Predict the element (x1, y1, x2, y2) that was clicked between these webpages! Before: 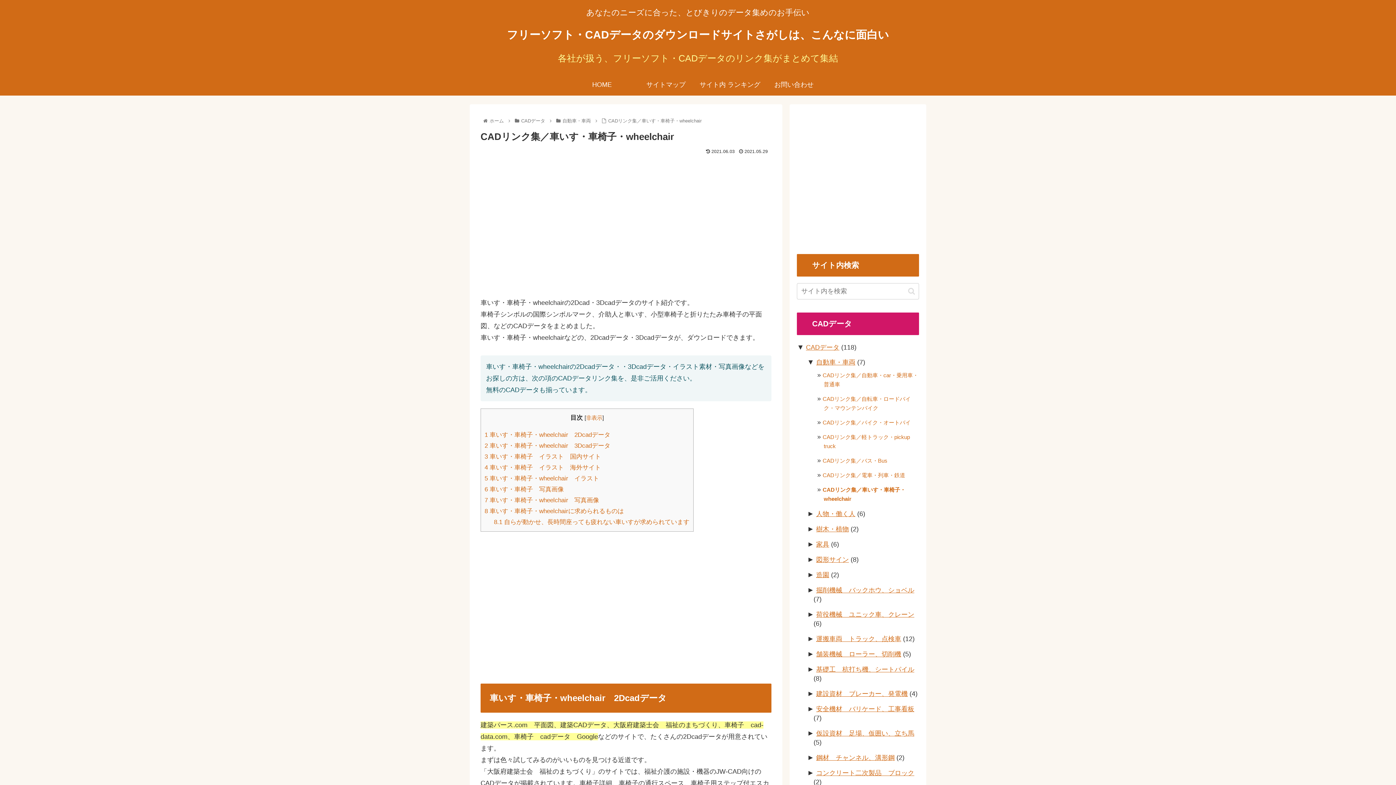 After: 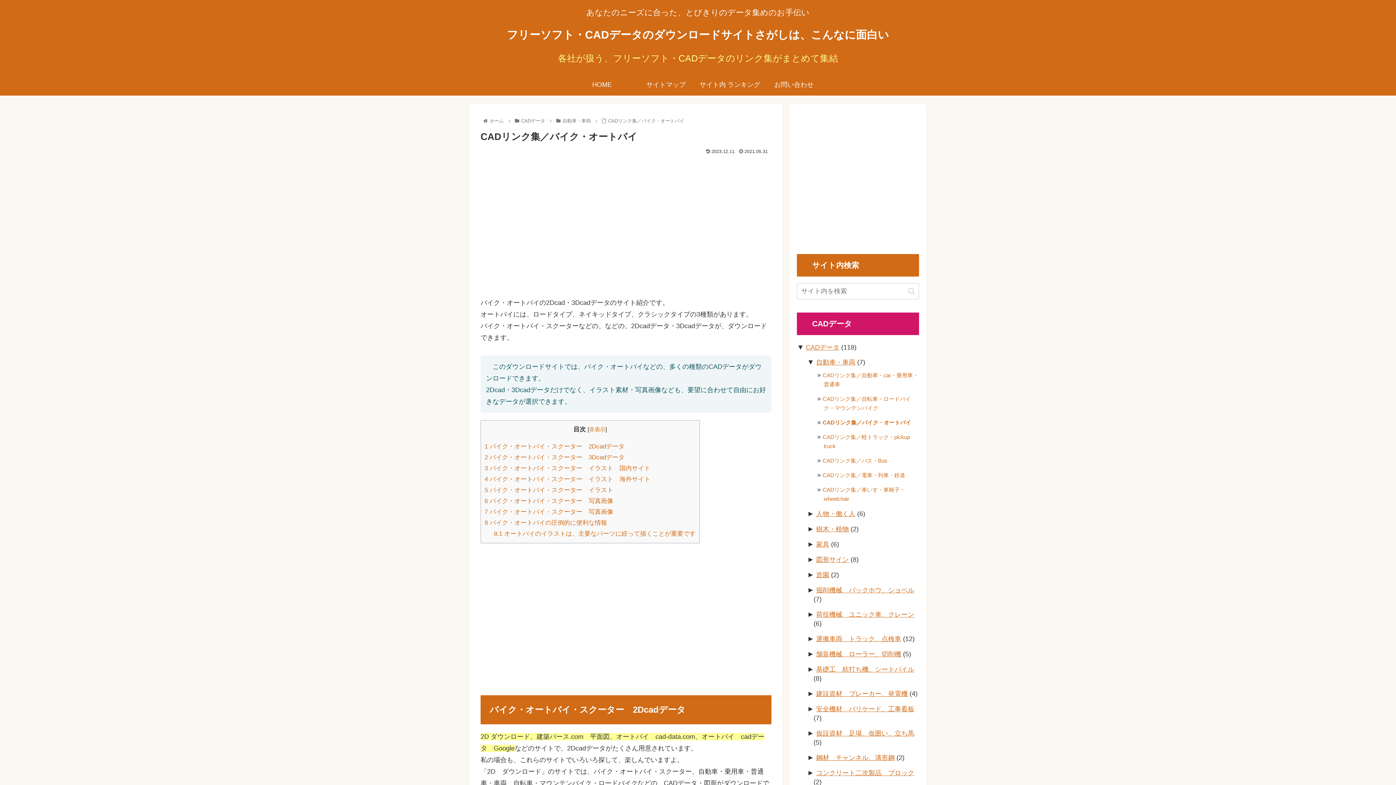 Action: label: CADリンク集／バイク・オートバイ bbox: (822, 417, 910, 427)